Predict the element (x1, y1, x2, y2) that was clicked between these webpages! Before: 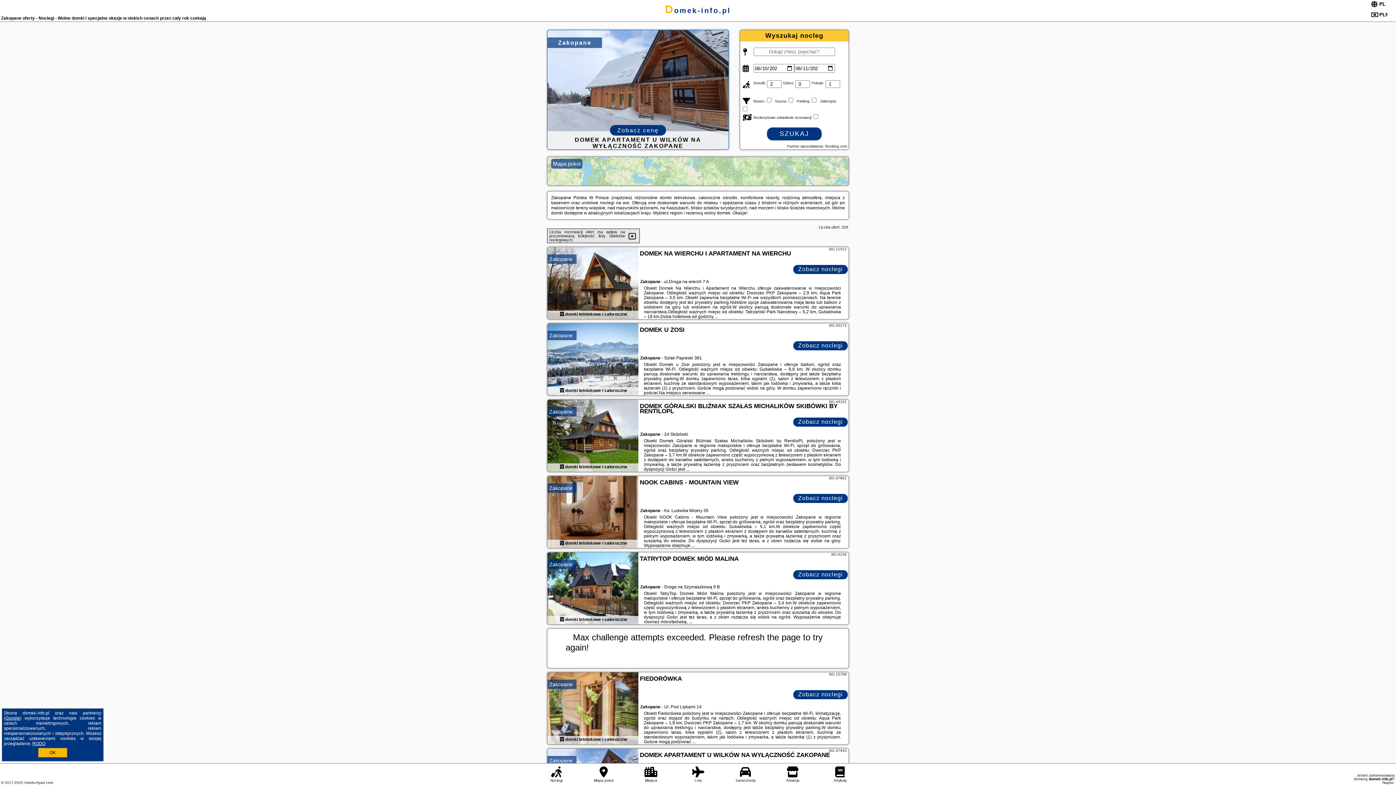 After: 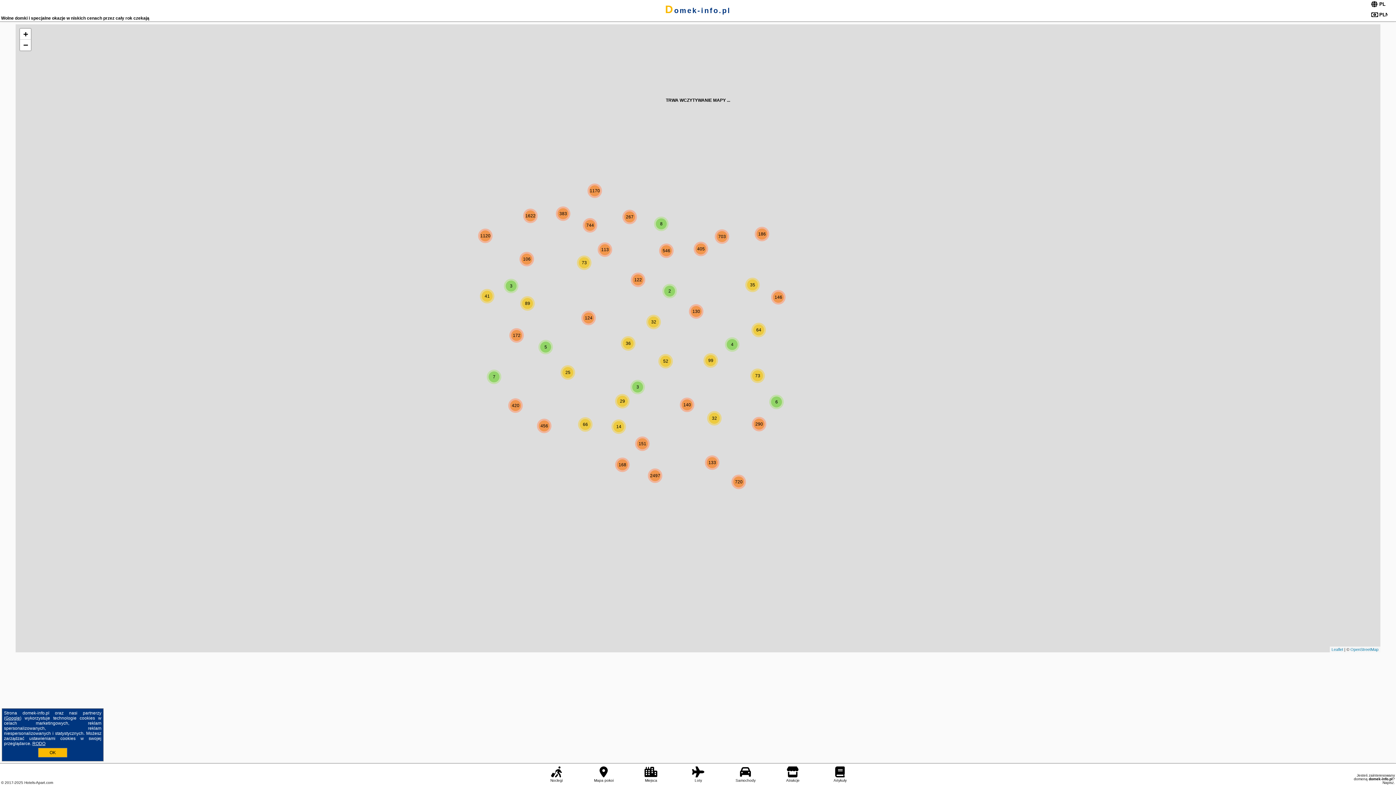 Action: bbox: (547, 156, 849, 185) label: Mapa pokoi